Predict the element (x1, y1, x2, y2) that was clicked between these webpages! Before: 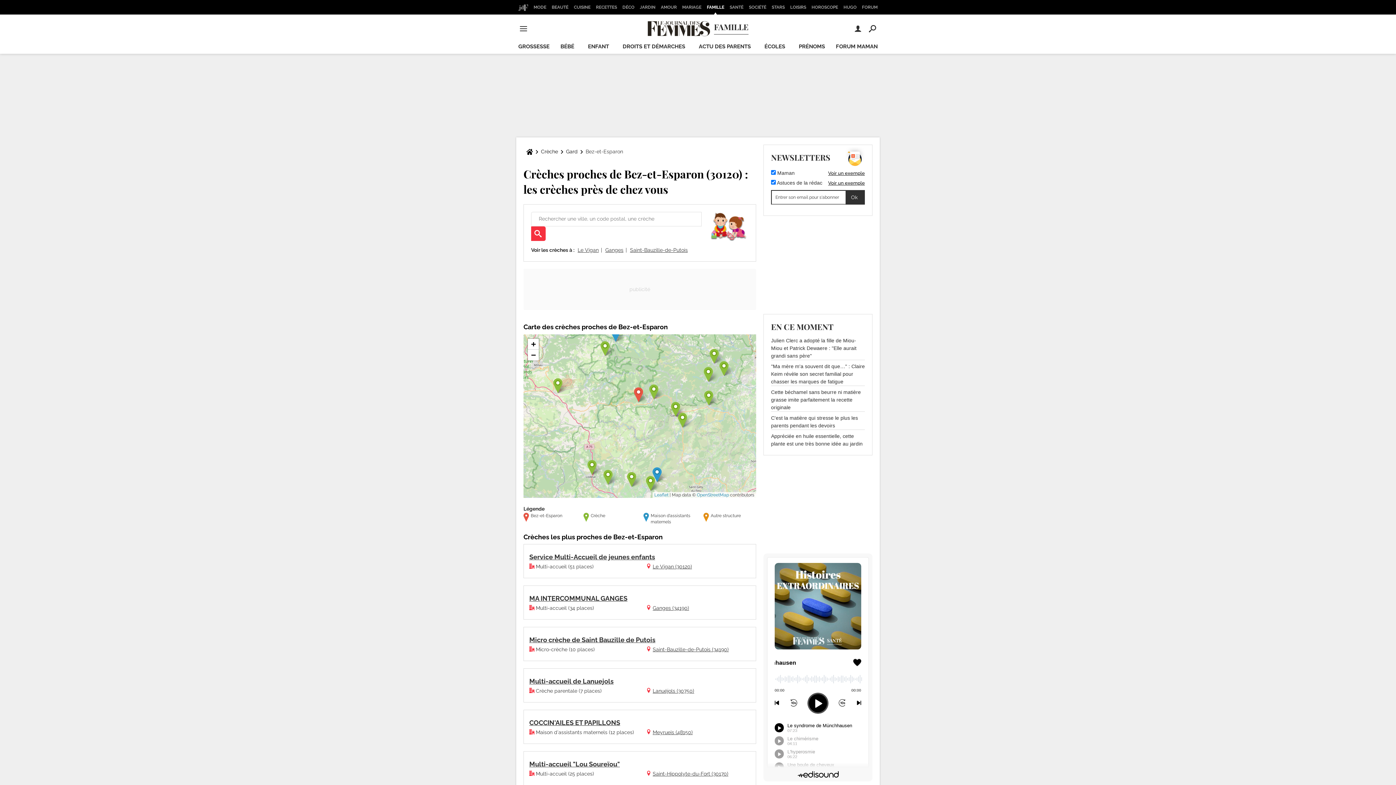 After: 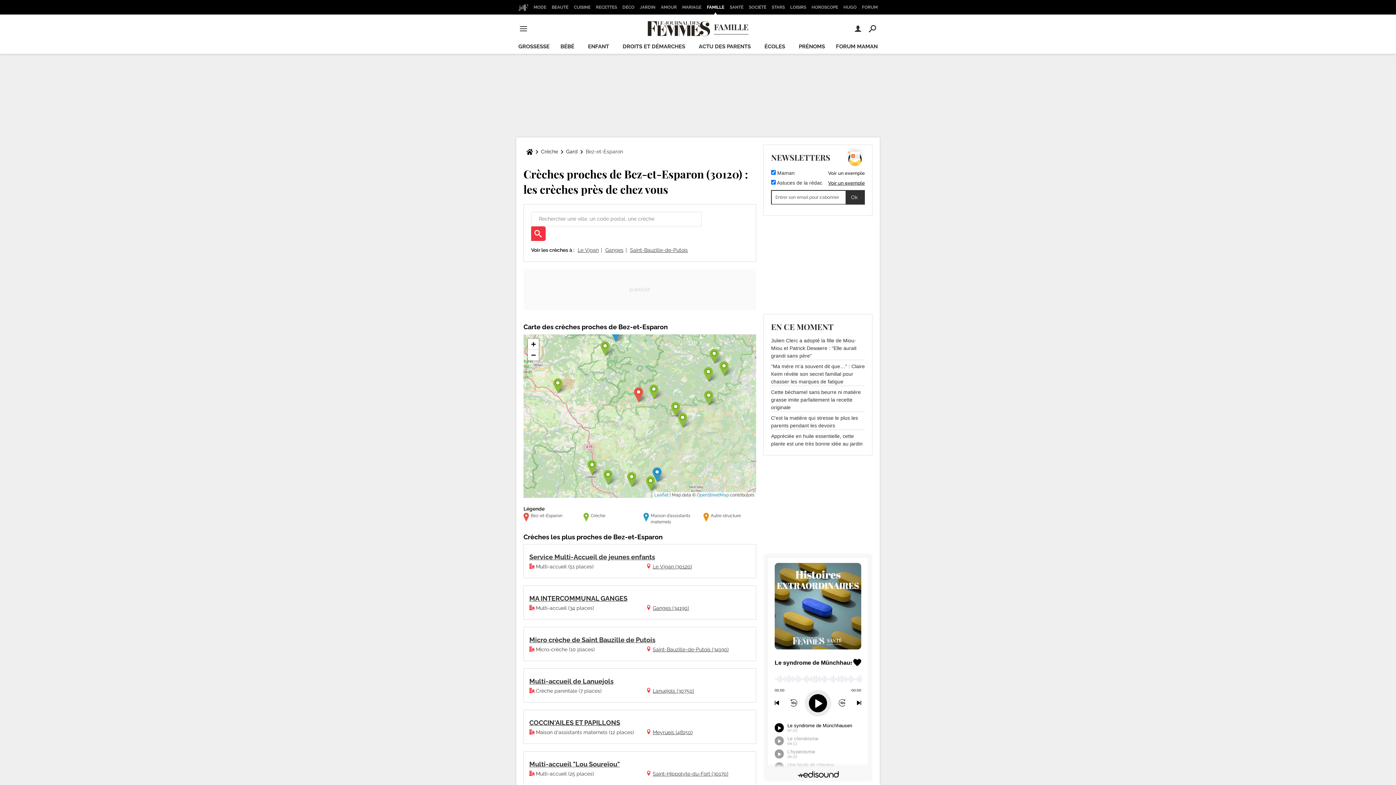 Action: bbox: (828, 170, 865, 175) label: Voir un exemple